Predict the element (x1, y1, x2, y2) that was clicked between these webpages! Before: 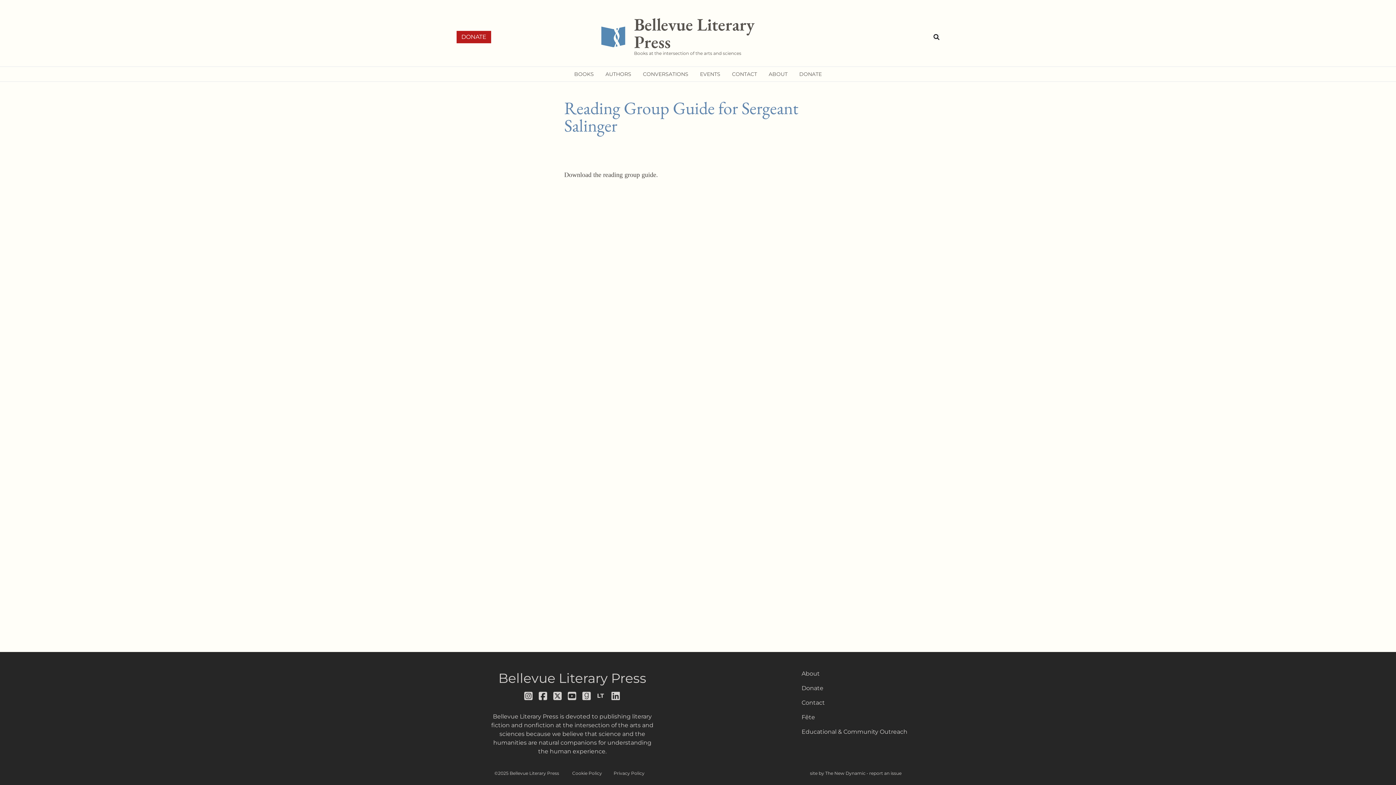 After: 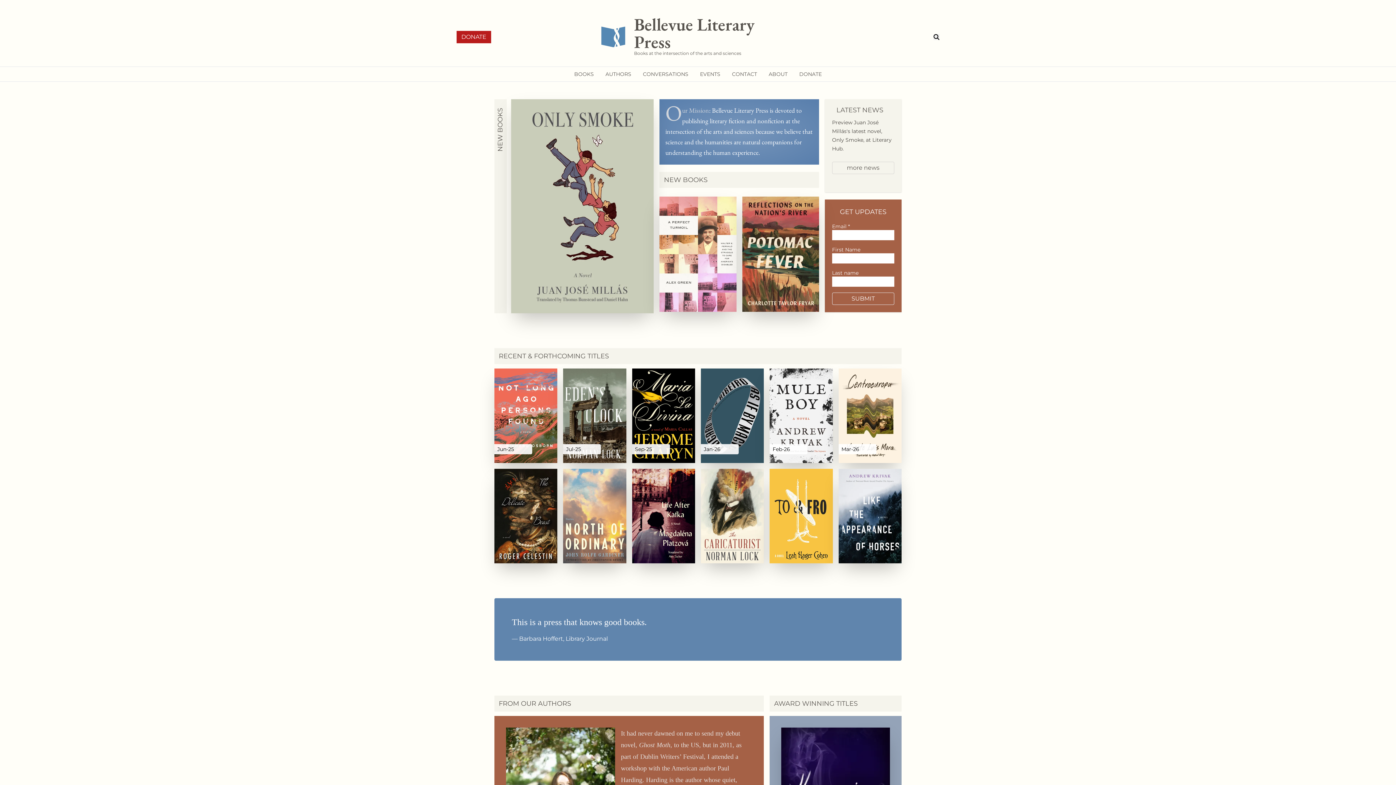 Action: bbox: (601, 17, 794, 56) label: Bellevue Literary Press
Books at the intersection of the arts and sciences